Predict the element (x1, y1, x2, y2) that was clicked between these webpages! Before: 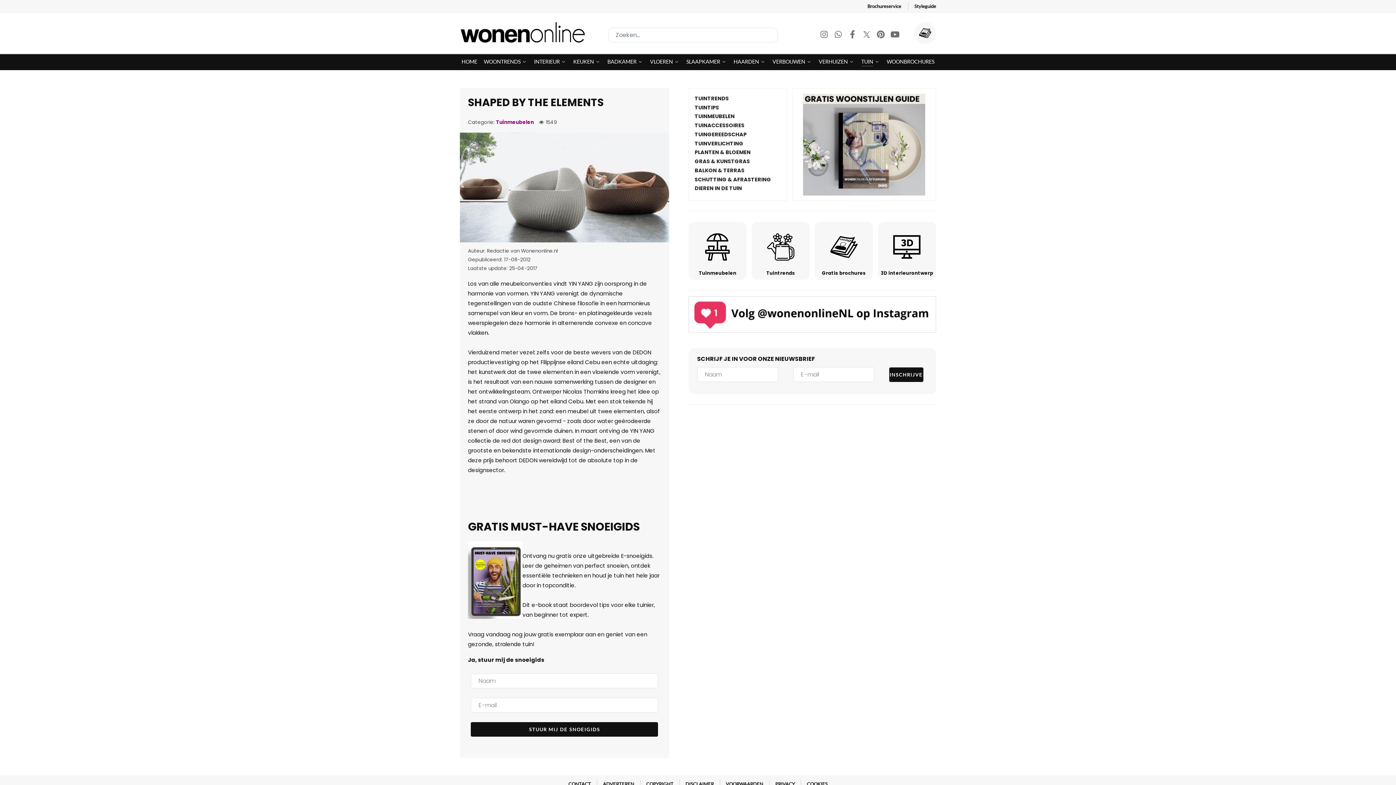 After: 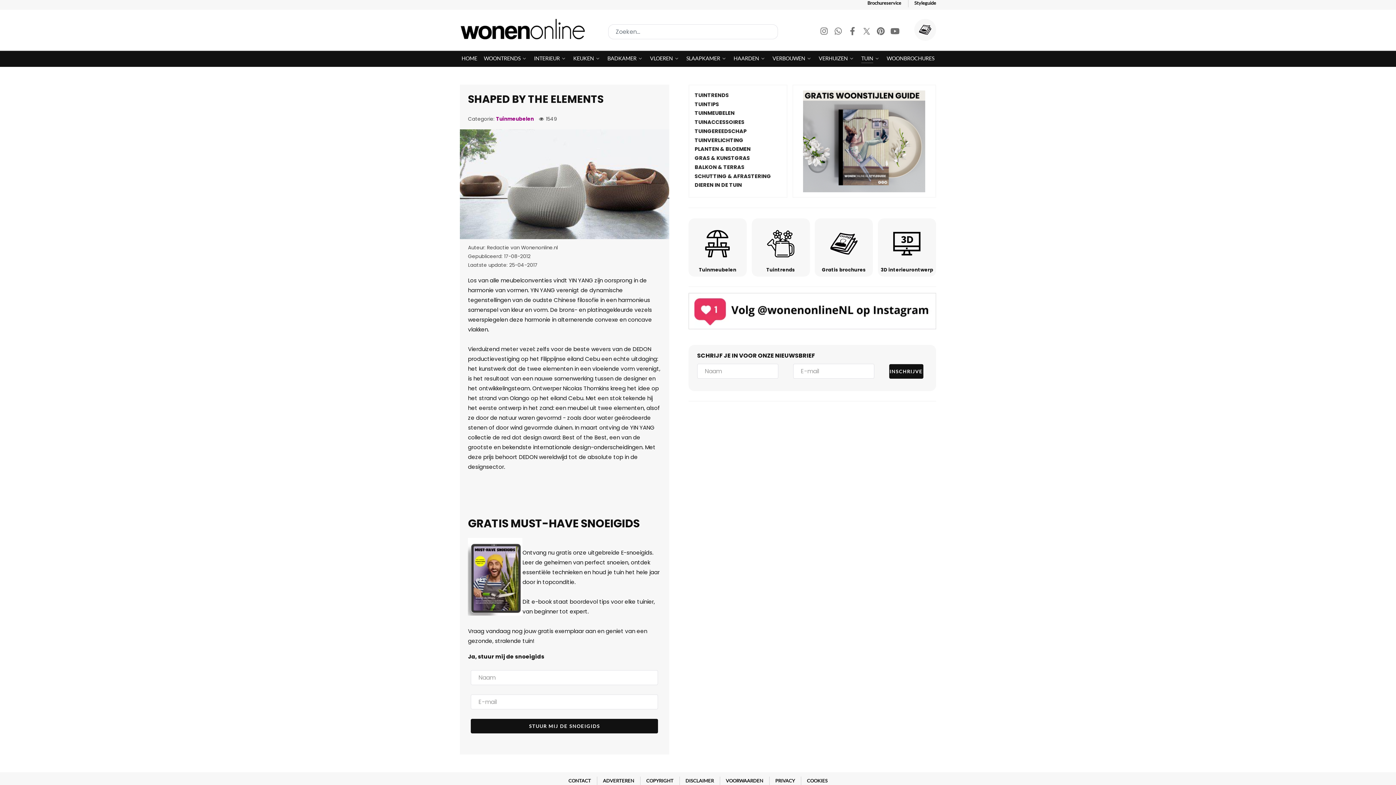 Action: label: DISCLAIMER bbox: (685, 780, 714, 788)